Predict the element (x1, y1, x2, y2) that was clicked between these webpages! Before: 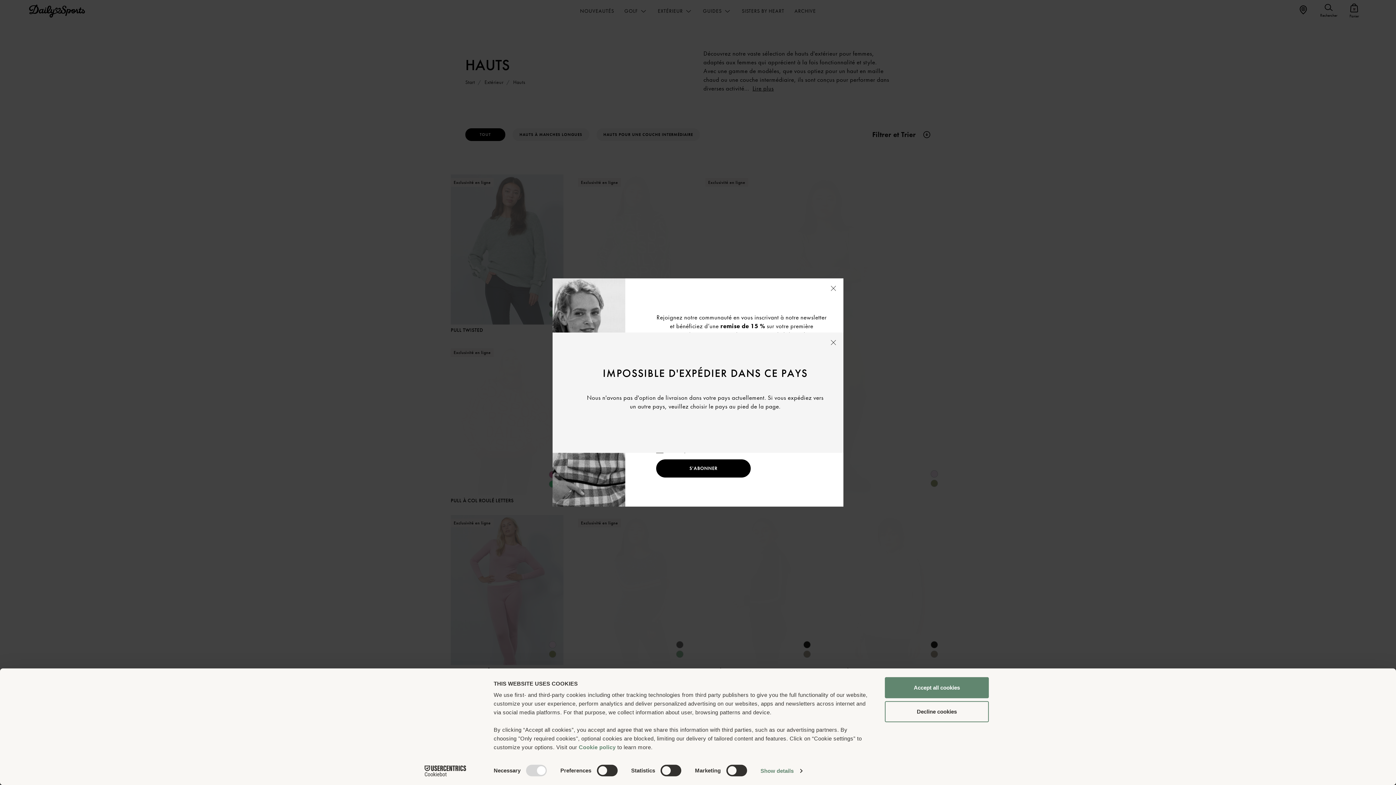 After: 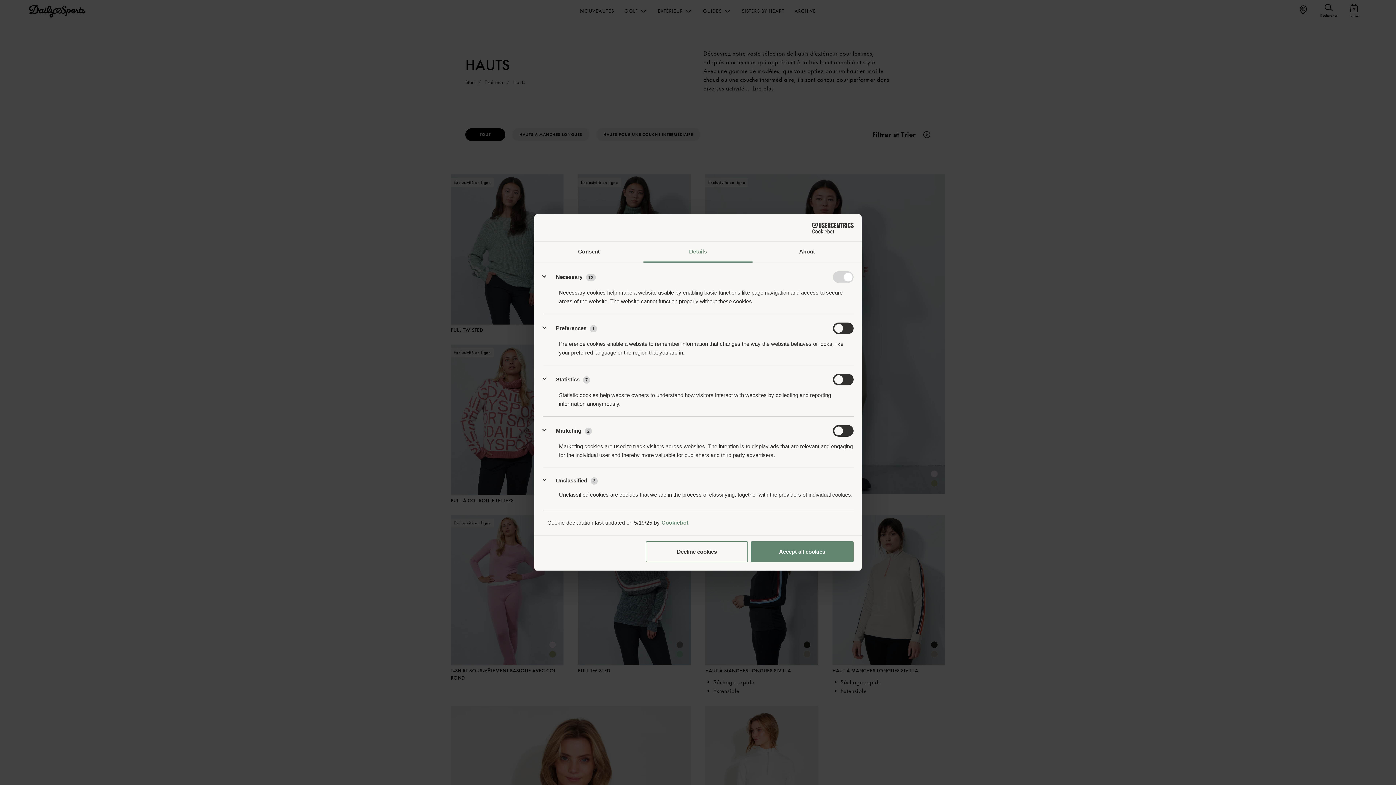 Action: label: Show details bbox: (760, 765, 802, 776)